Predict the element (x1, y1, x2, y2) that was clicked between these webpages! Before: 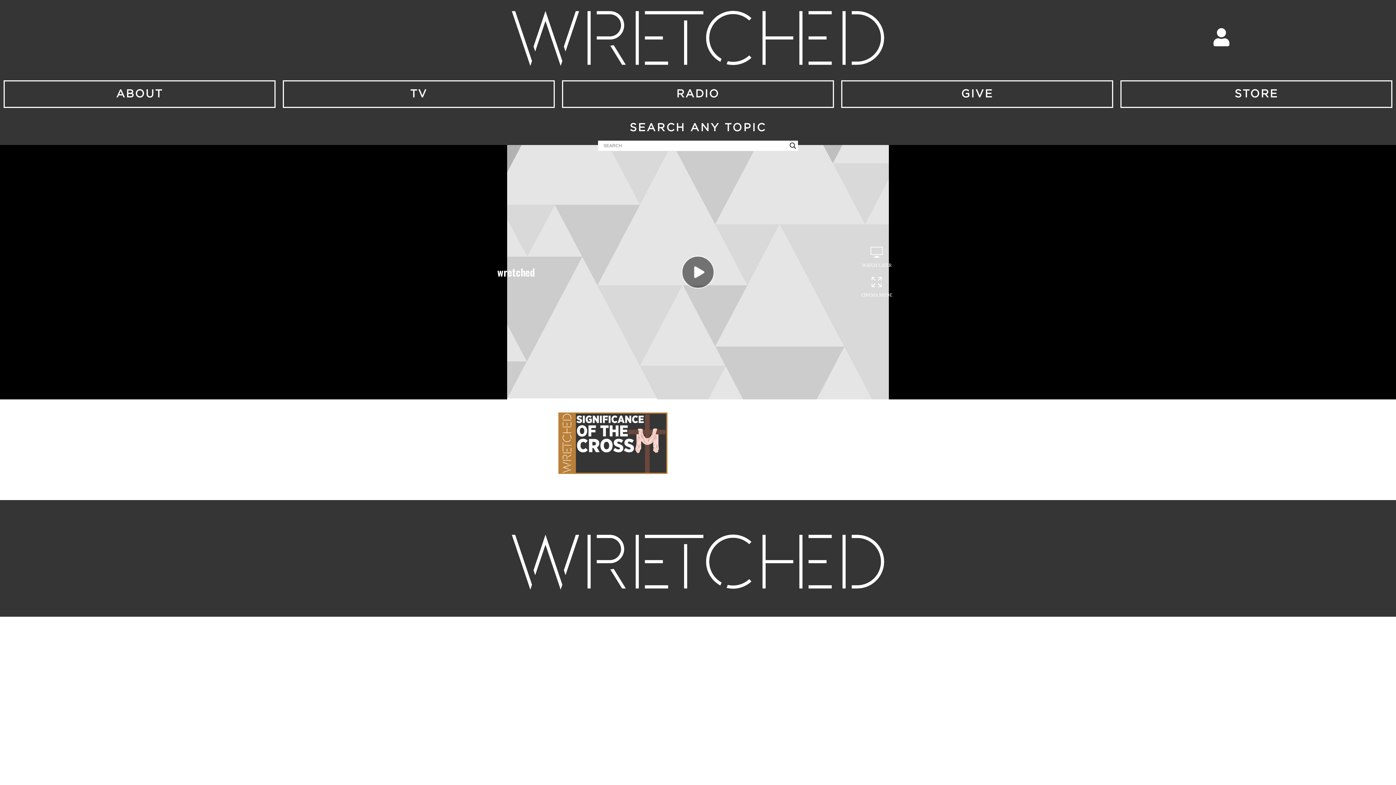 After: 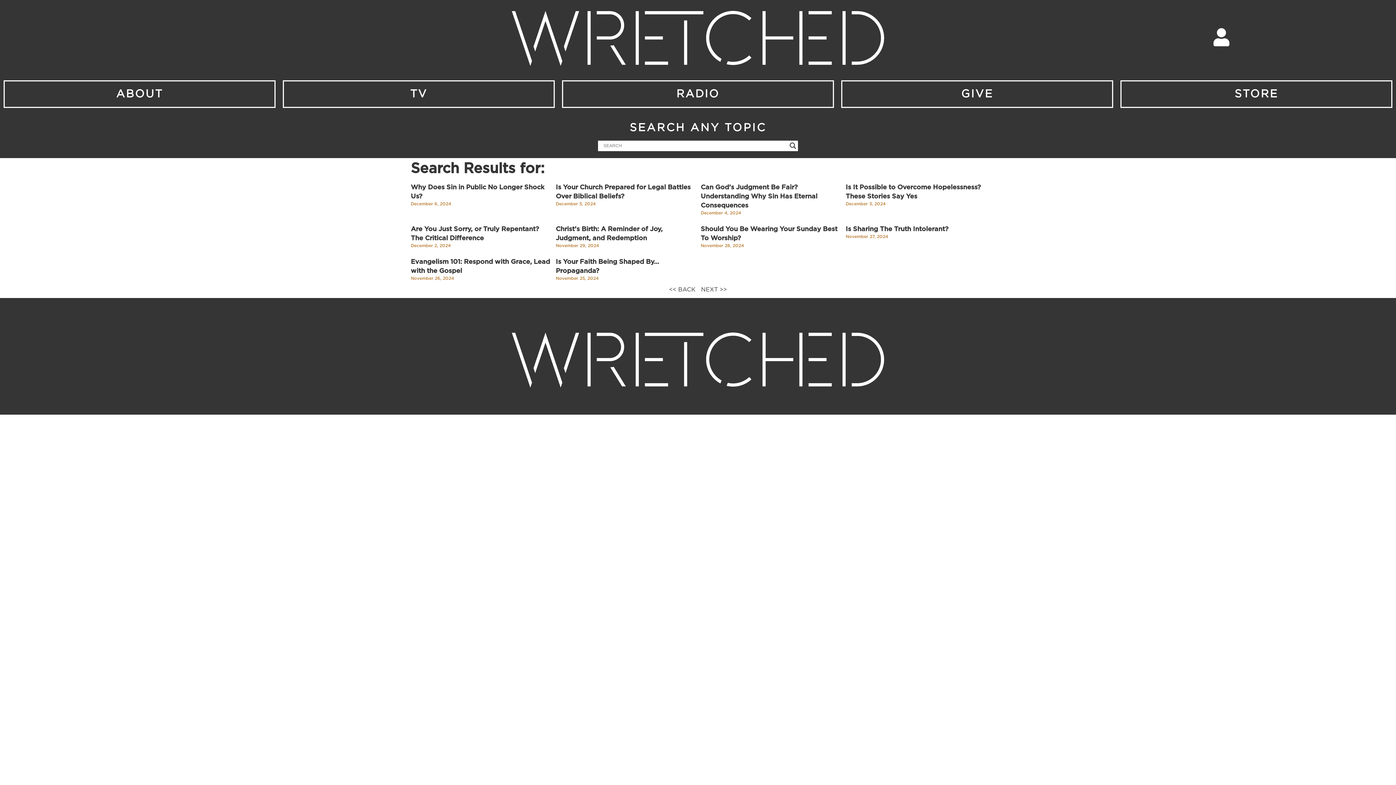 Action: label: Search magnifier button bbox: (788, 140, 798, 150)